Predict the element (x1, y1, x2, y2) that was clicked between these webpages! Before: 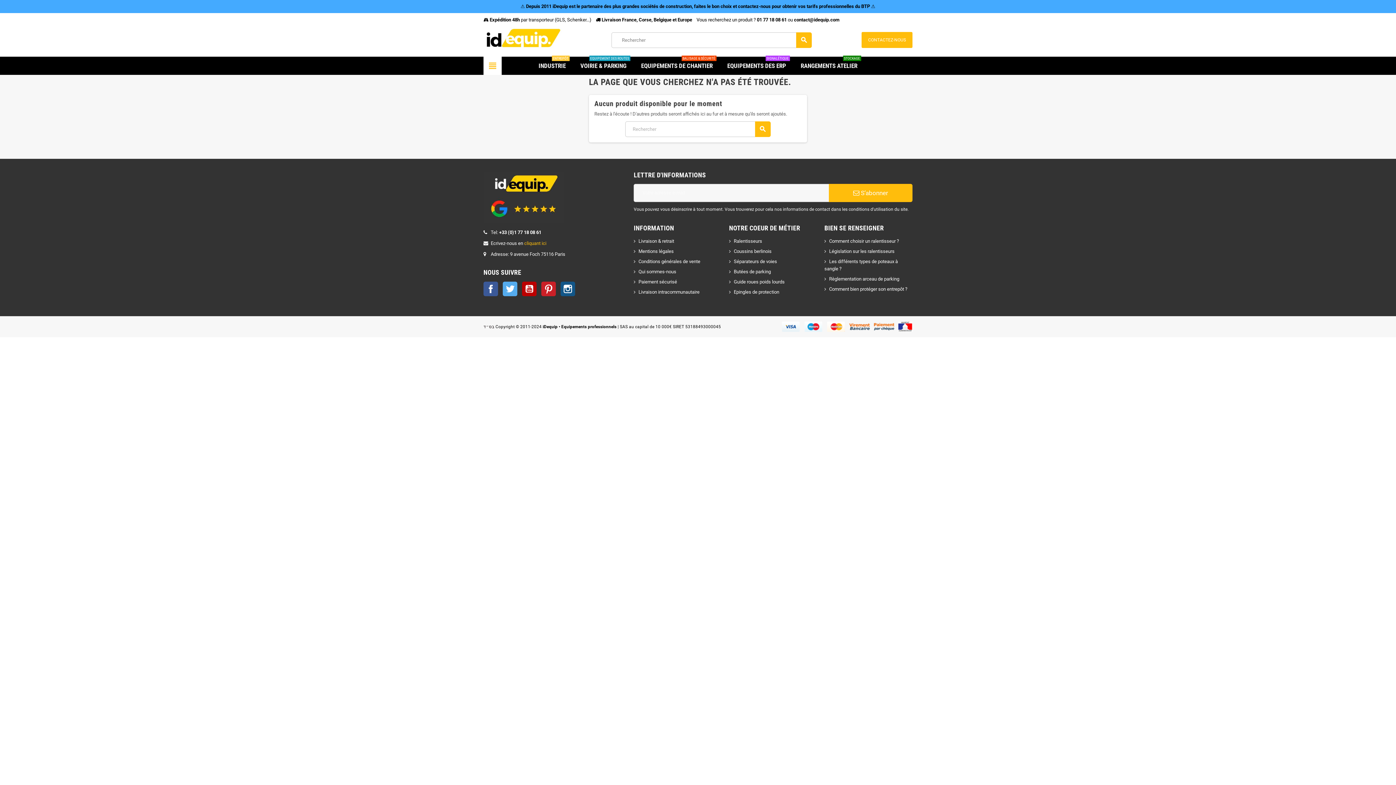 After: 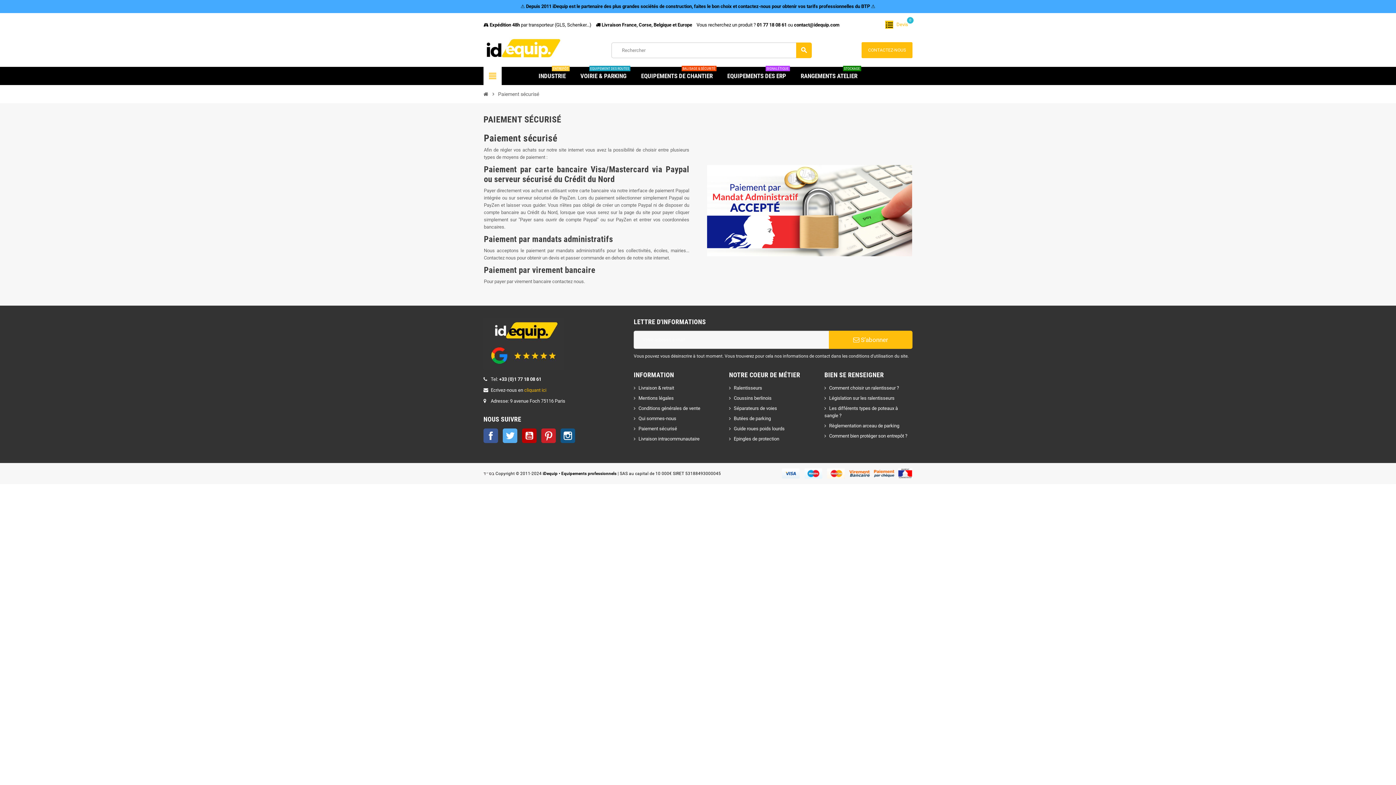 Action: label: Paiement sécurisé bbox: (633, 279, 677, 284)